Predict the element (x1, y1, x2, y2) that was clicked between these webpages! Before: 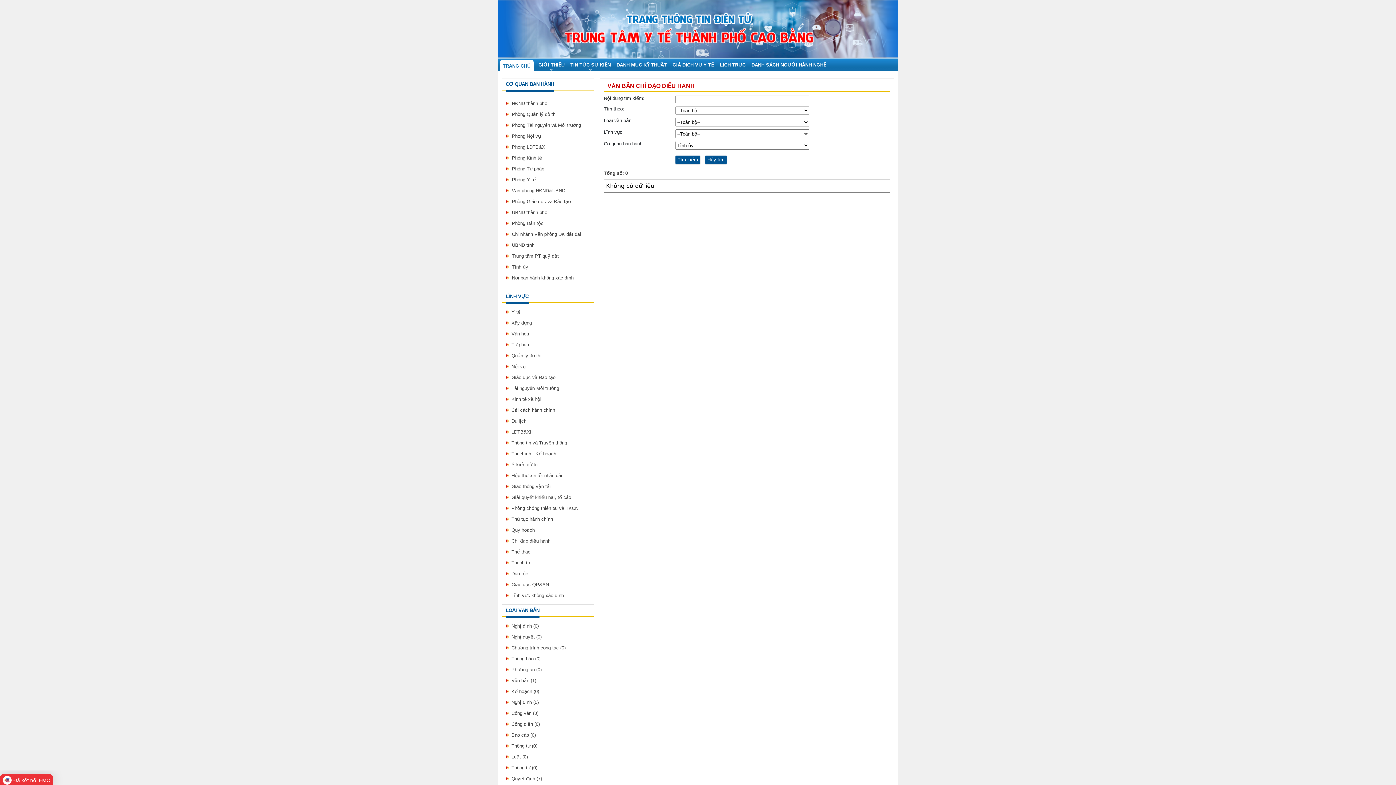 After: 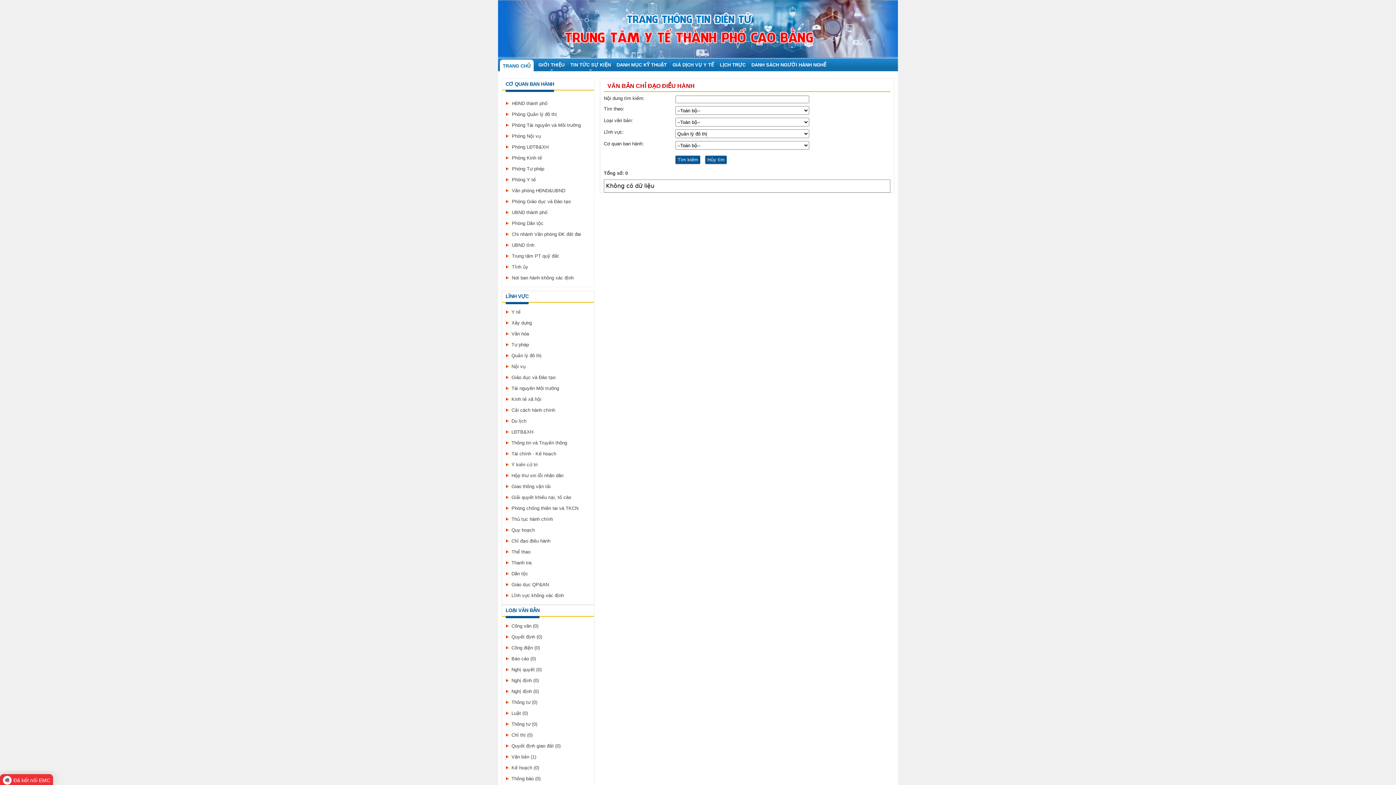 Action: label: Quản lý đô thị bbox: (511, 353, 541, 358)